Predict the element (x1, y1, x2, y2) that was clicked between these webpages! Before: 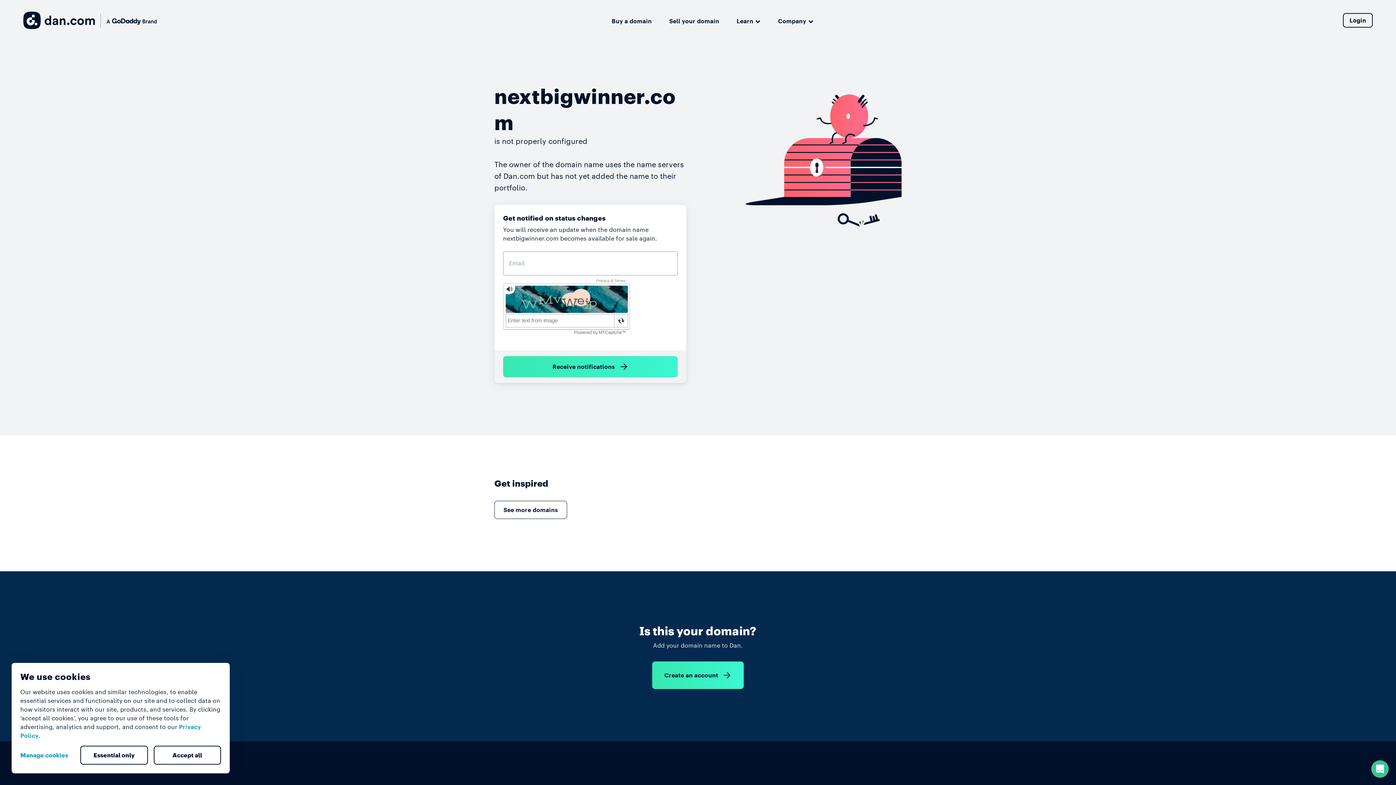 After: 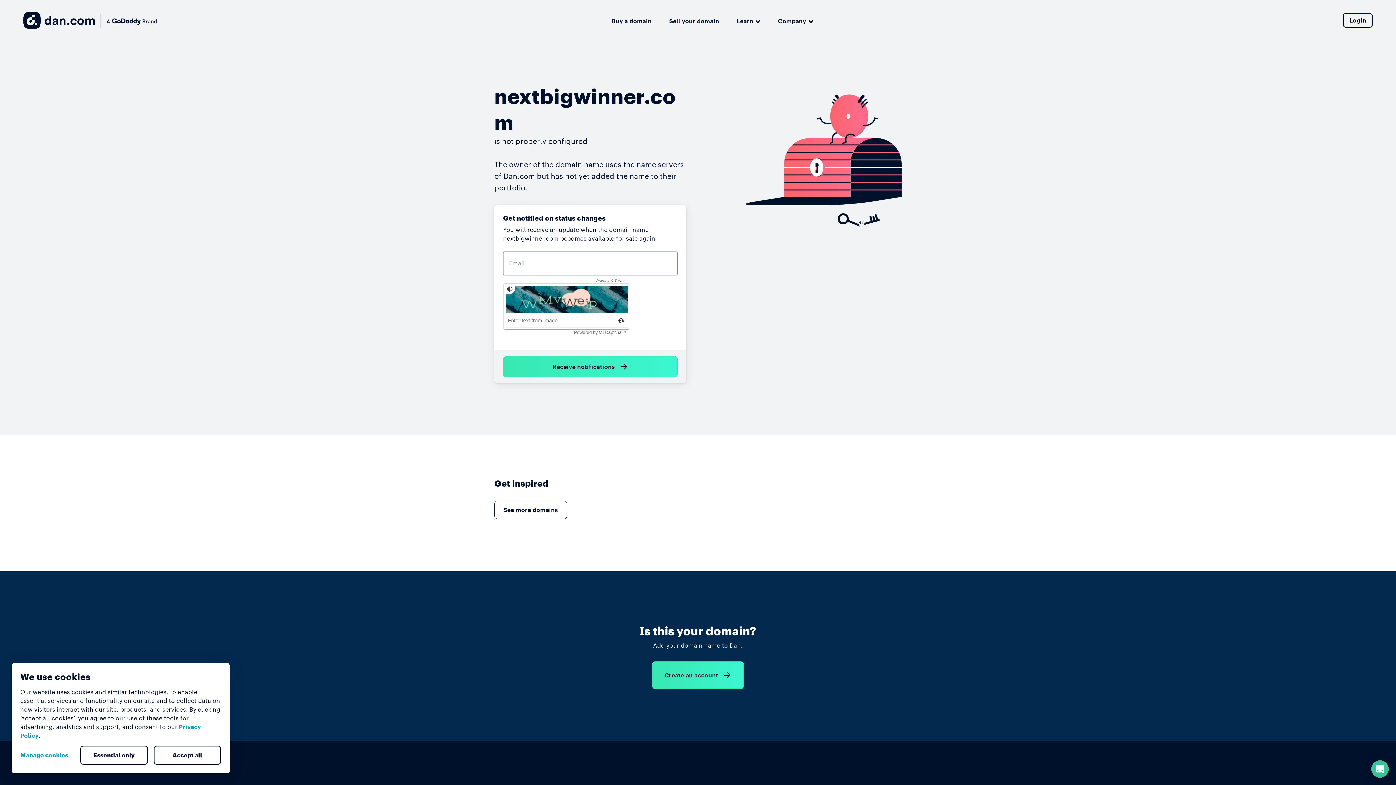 Action: bbox: (80, 746, 147, 765) label: Essential only